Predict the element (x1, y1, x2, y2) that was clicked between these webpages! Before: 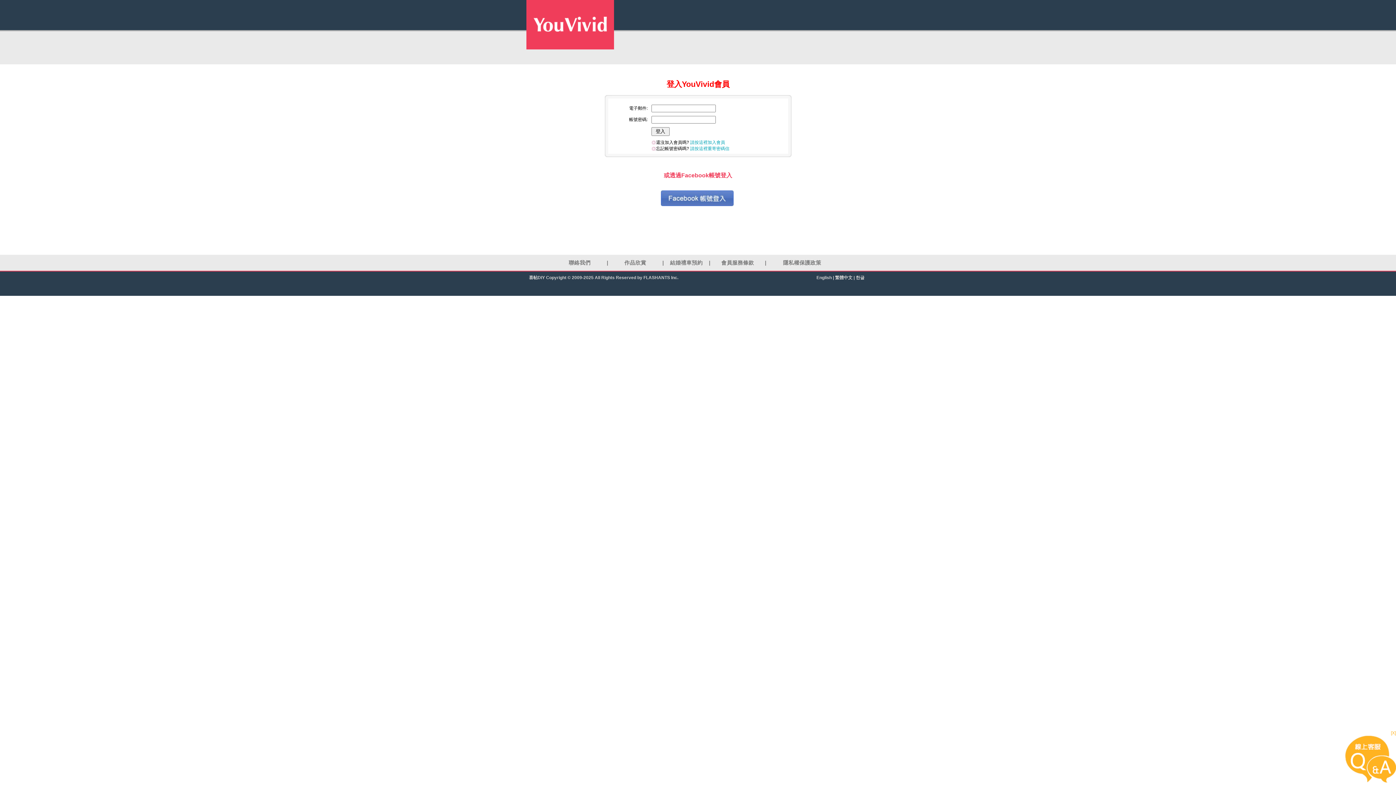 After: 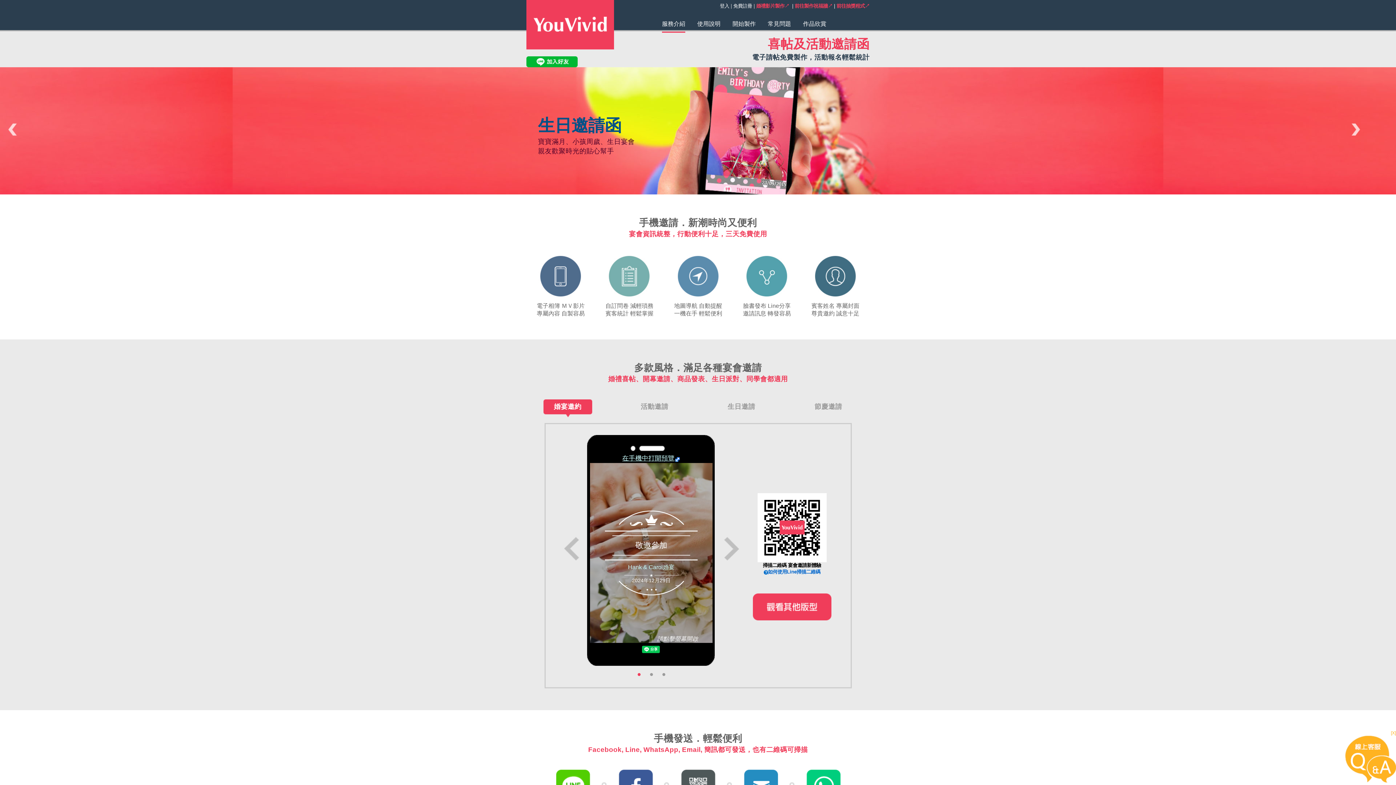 Action: bbox: (835, 275, 852, 280) label: 繁體中文